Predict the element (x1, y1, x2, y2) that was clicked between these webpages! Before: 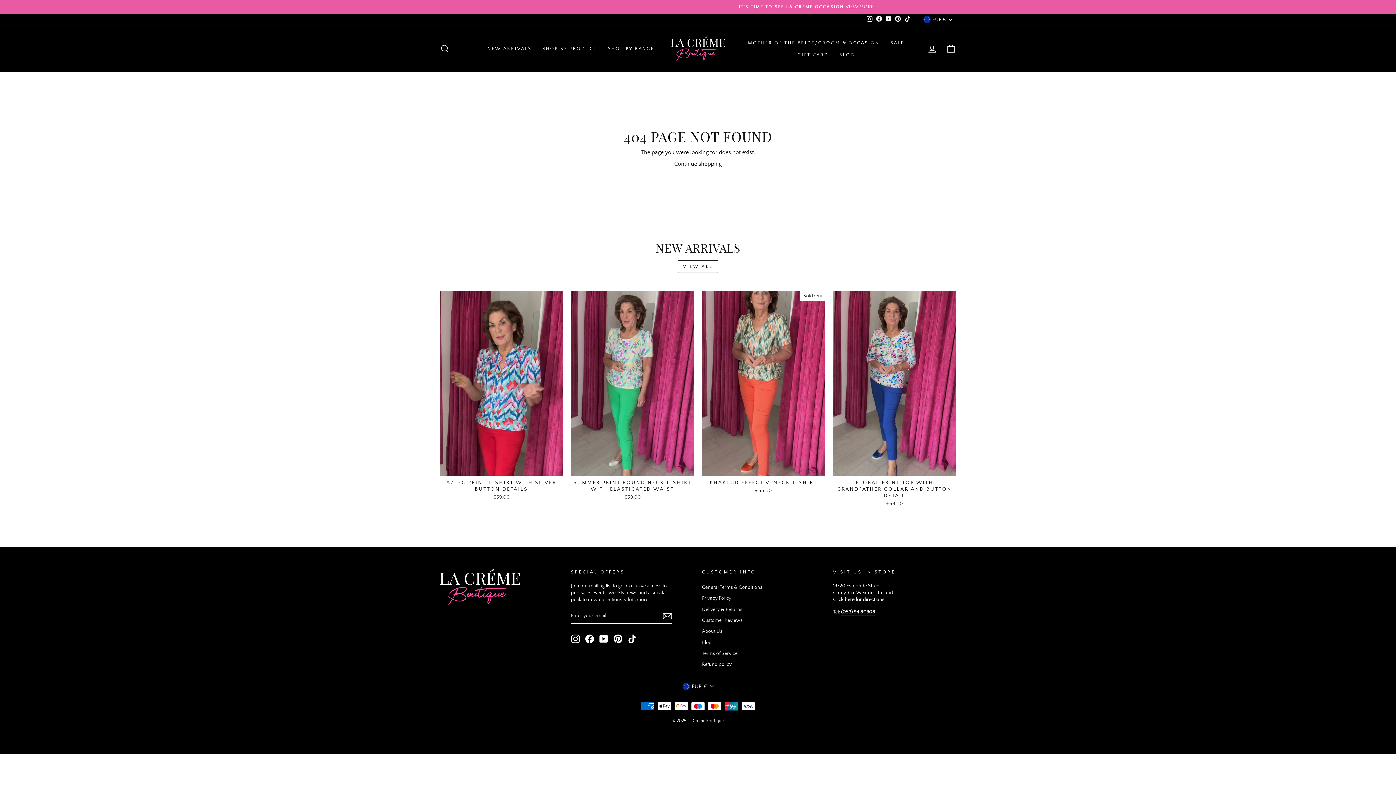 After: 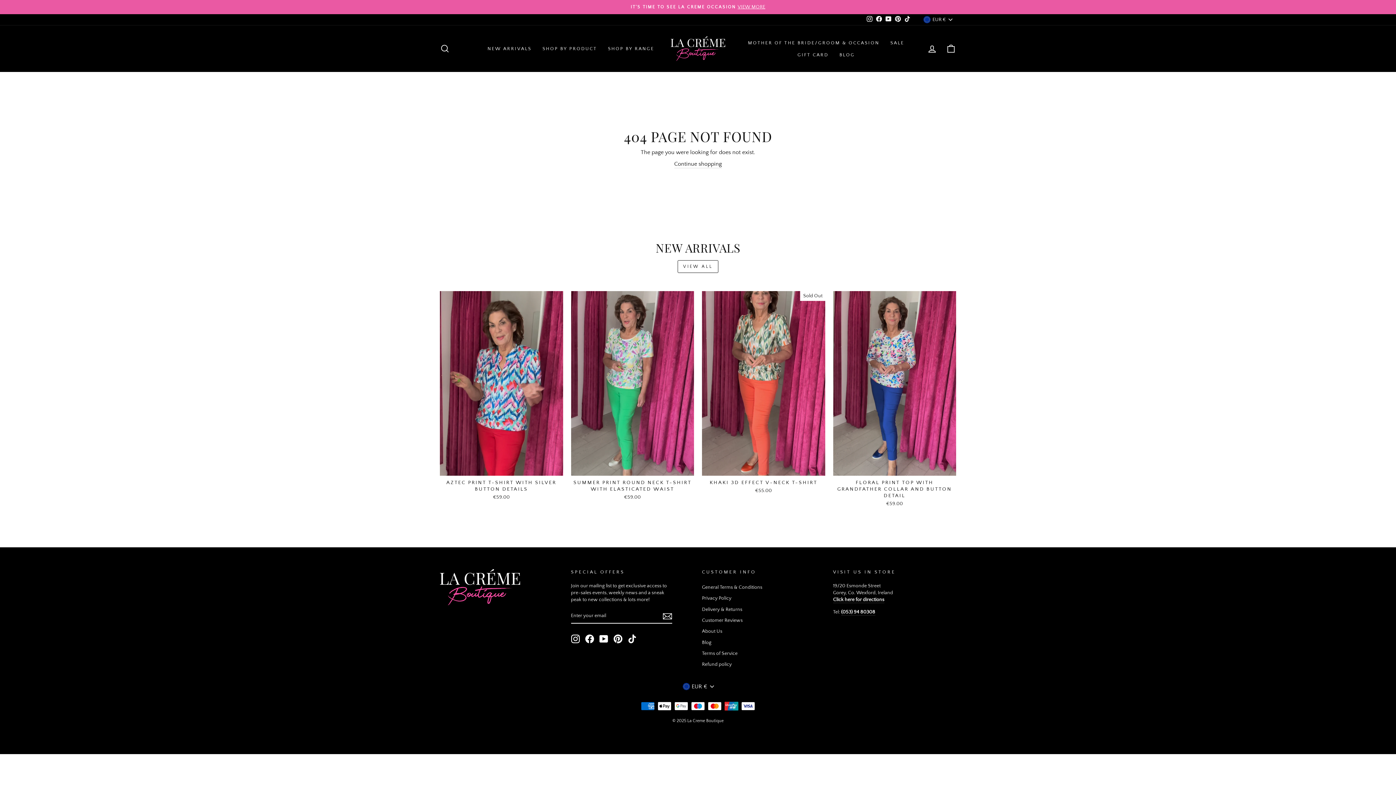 Action: label: Facebook bbox: (585, 634, 594, 643)